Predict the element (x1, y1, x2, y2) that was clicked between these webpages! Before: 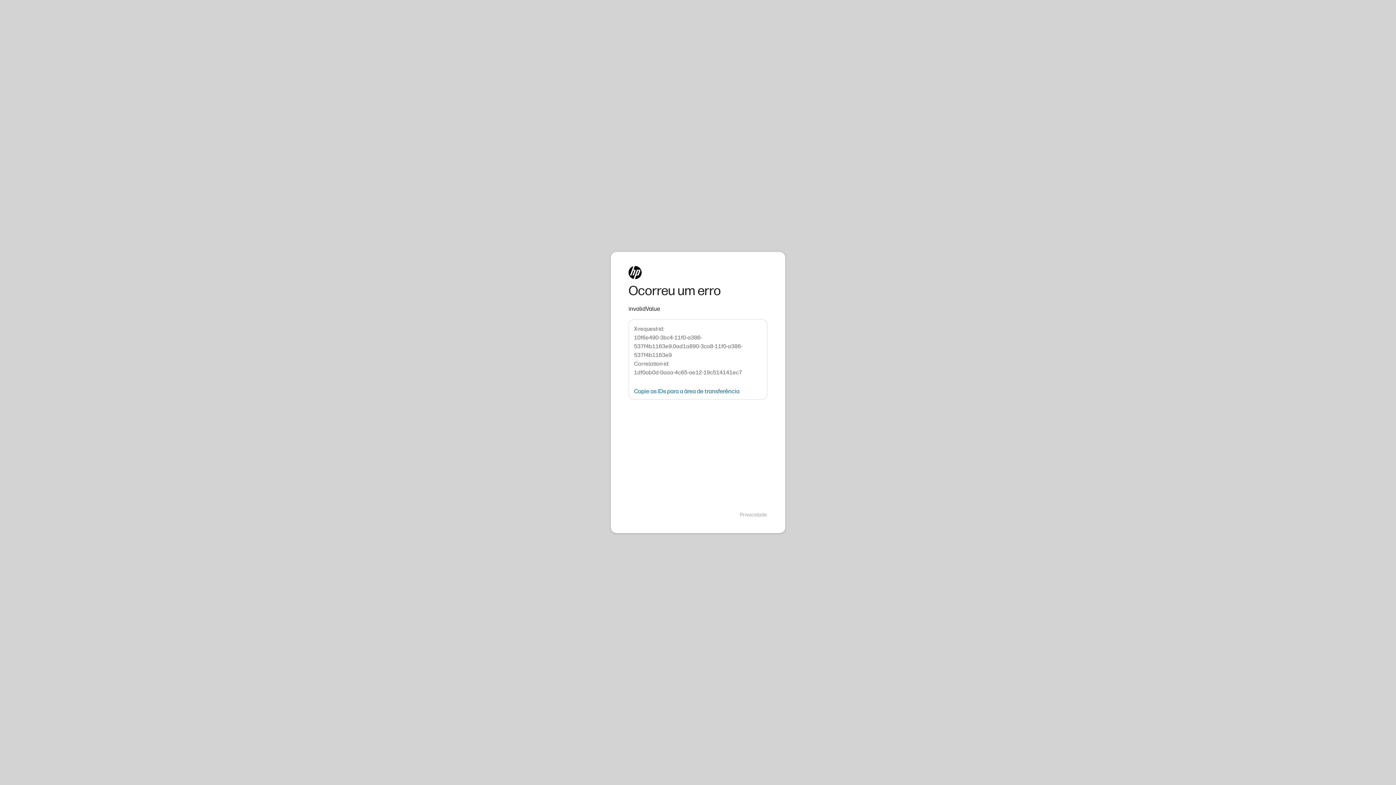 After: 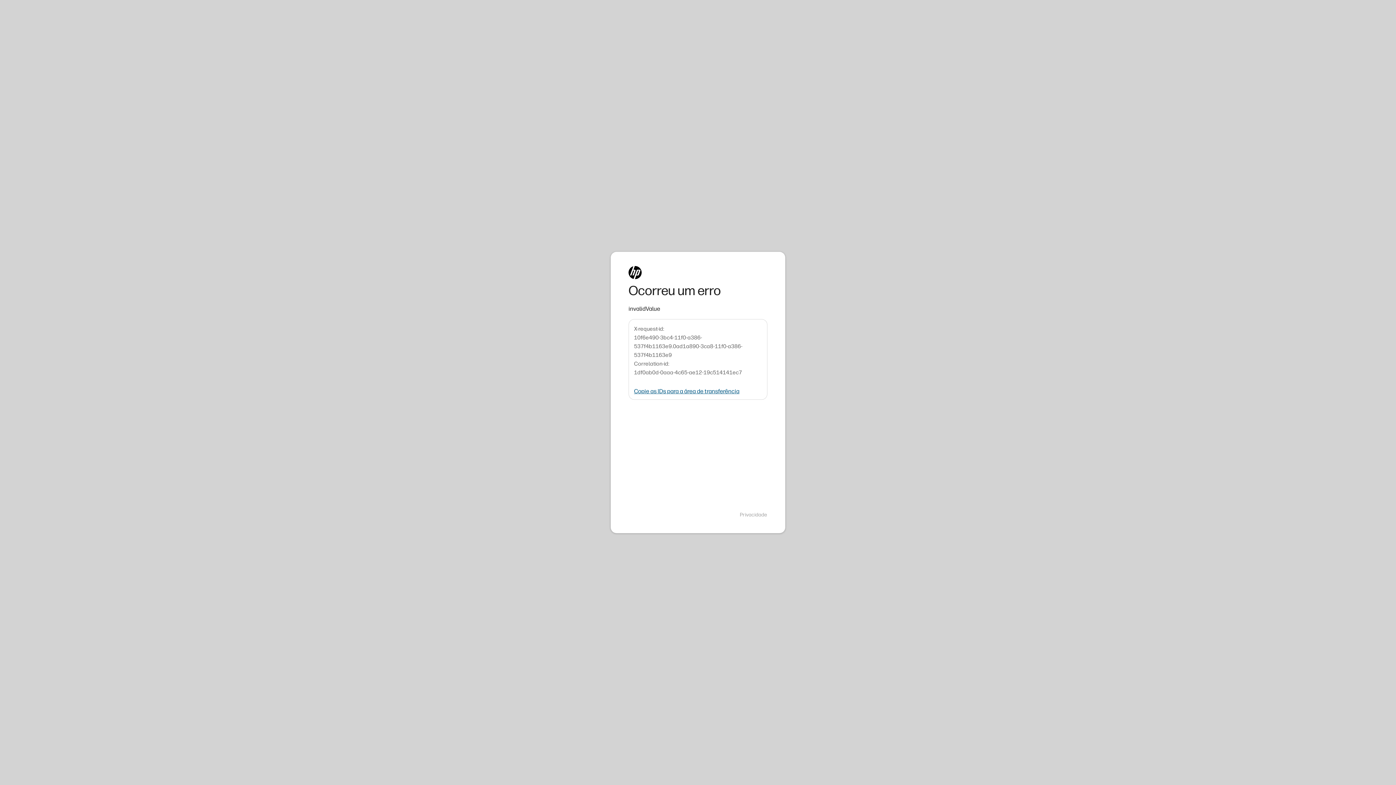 Action: label: Copie as IDs para a área de transferência bbox: (634, 388, 739, 394)